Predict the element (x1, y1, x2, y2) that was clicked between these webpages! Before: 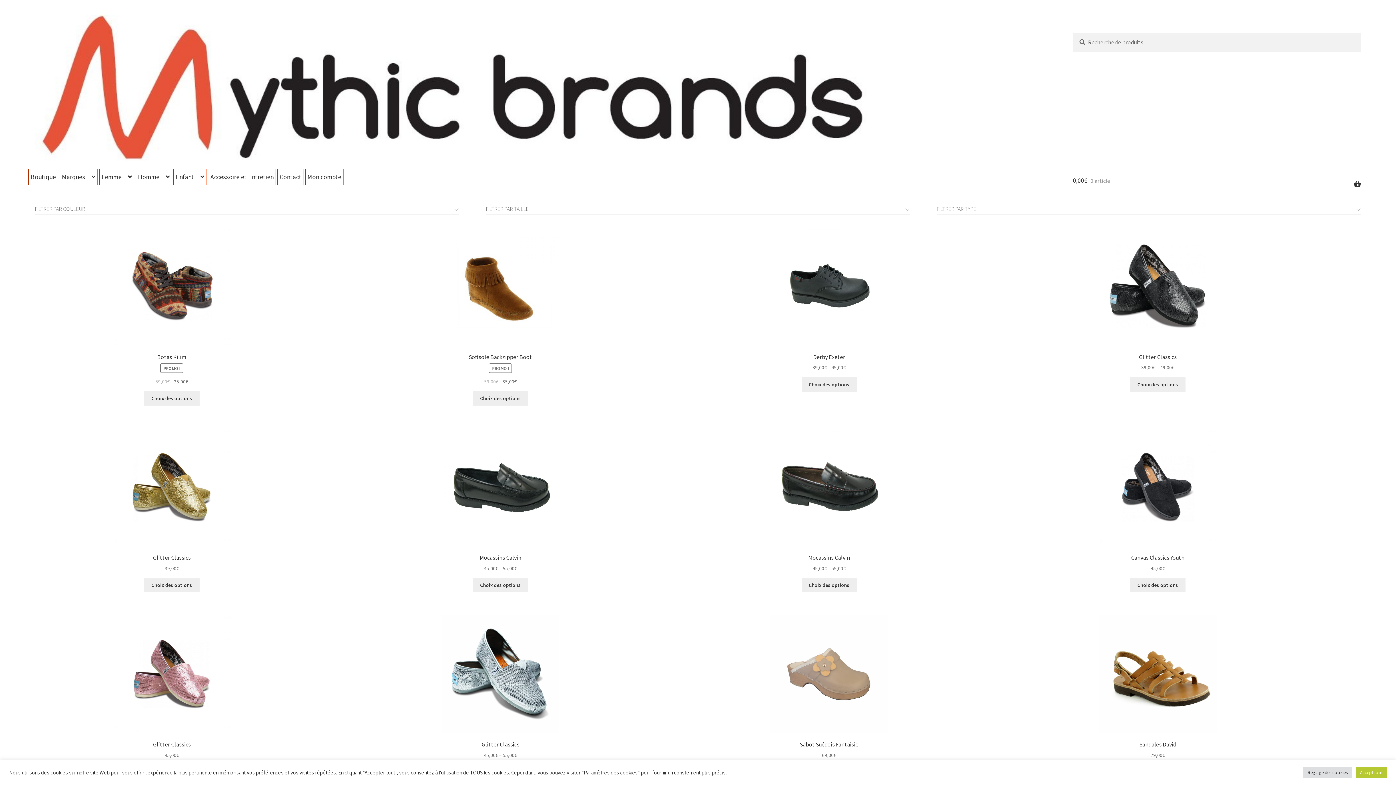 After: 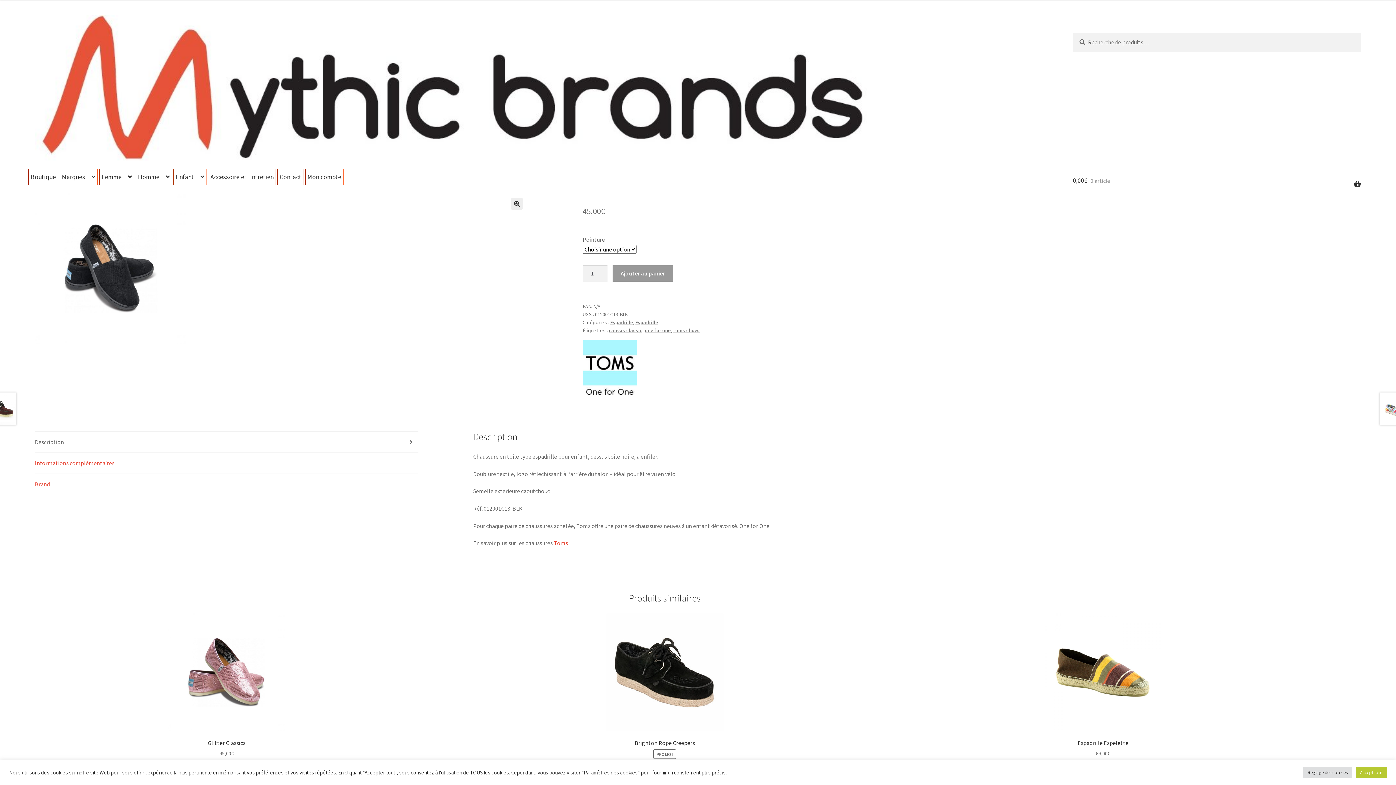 Action: bbox: (1021, 428, 1295, 572) label: Canvas Classics Youth
45,00€